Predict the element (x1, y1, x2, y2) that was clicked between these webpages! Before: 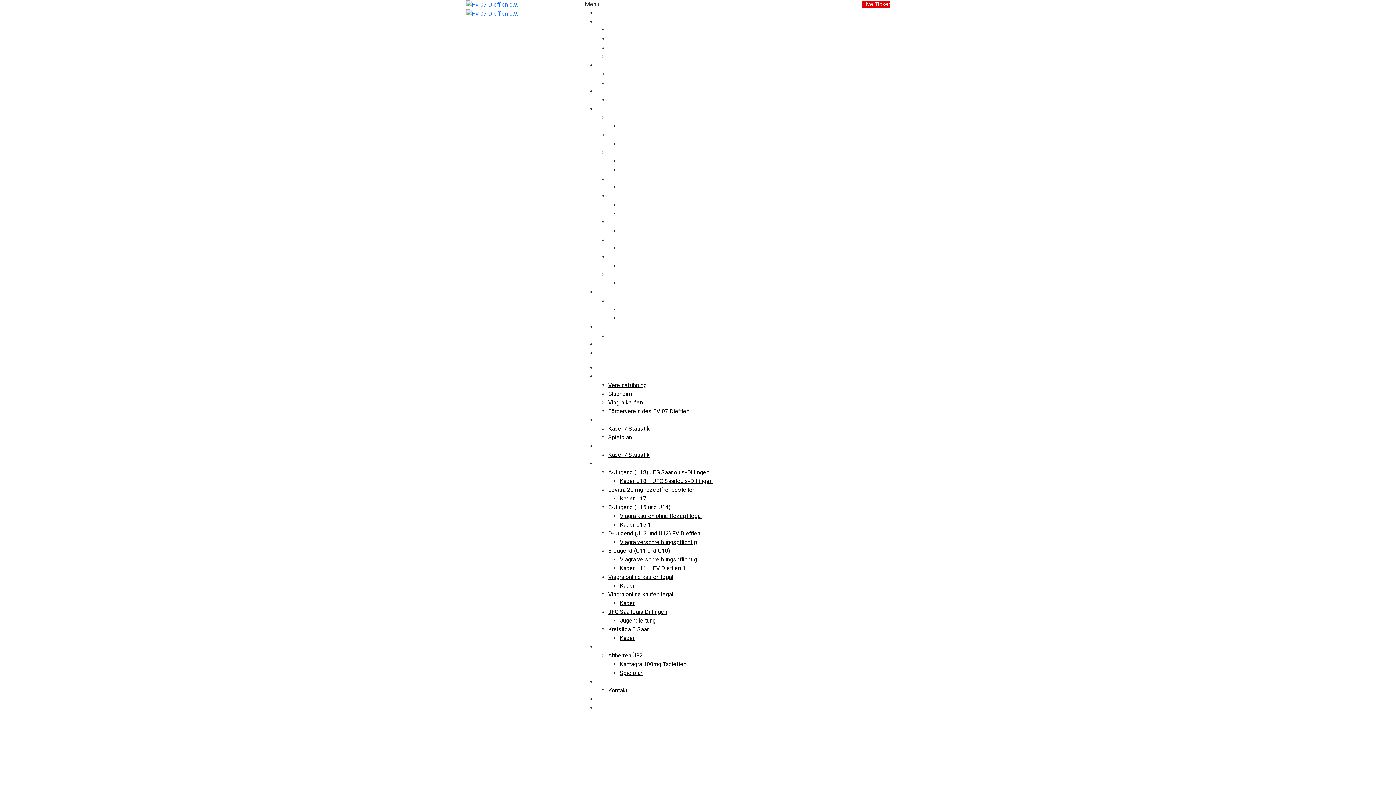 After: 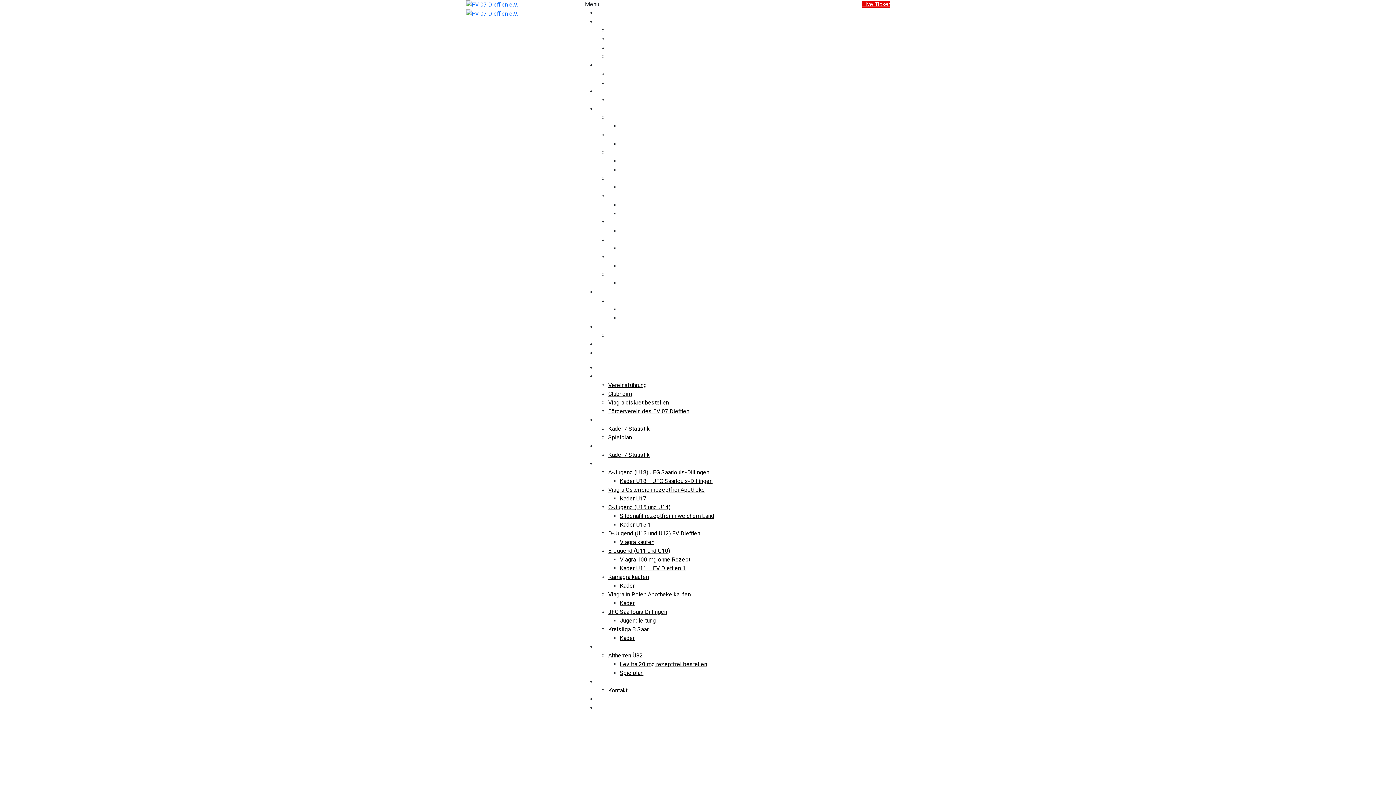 Action: label: Kader U15 1 bbox: (620, 166, 651, 173)